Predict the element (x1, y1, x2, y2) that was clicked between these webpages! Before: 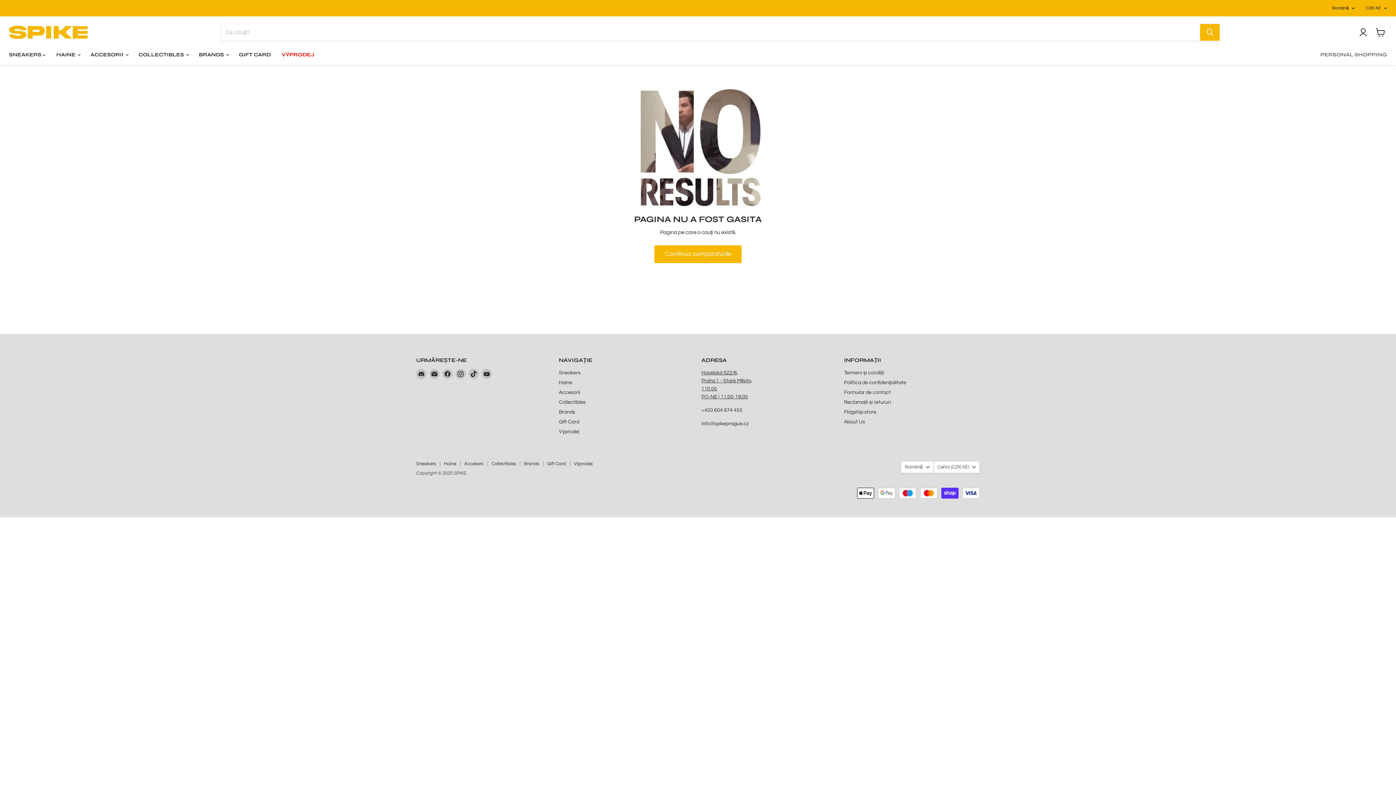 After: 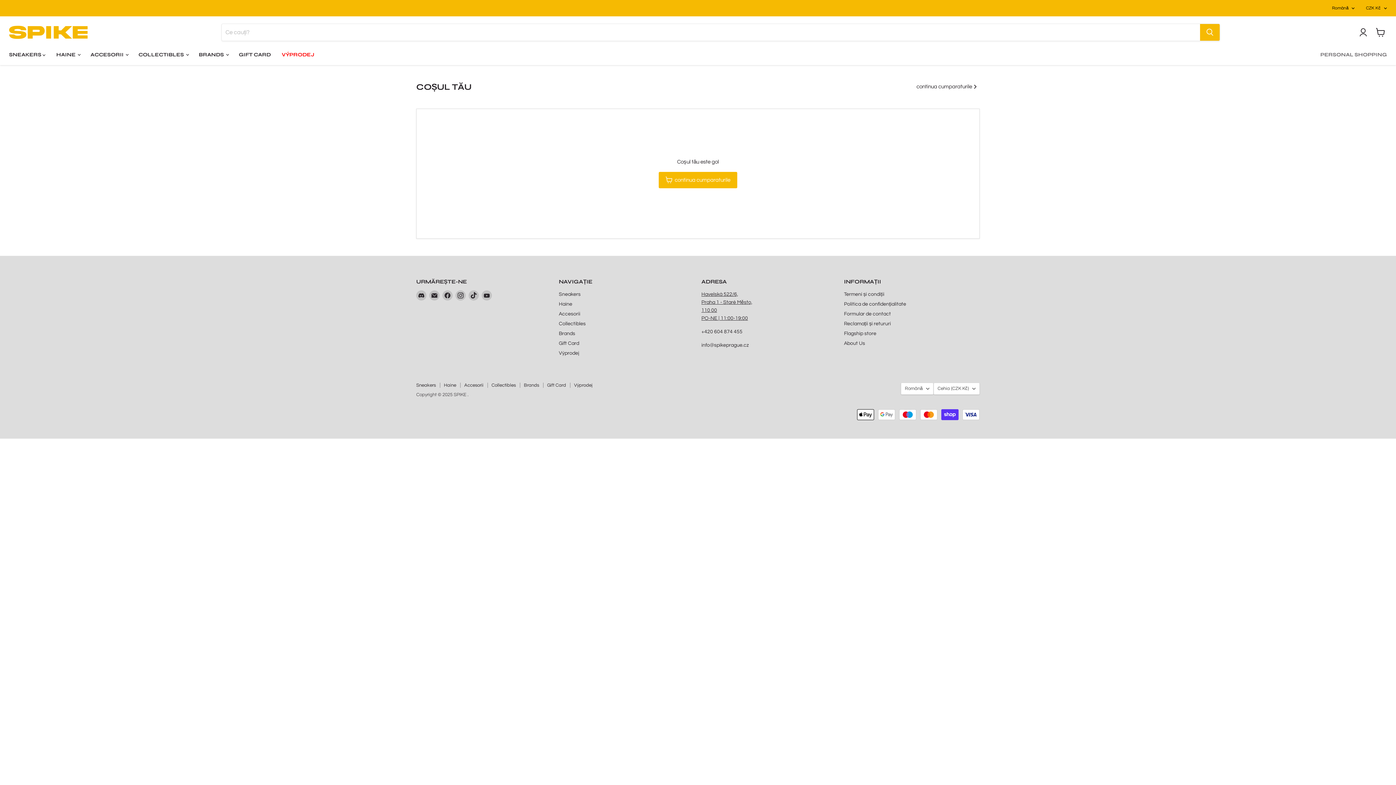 Action: bbox: (1372, 24, 1389, 40) label: Vizualizare coș